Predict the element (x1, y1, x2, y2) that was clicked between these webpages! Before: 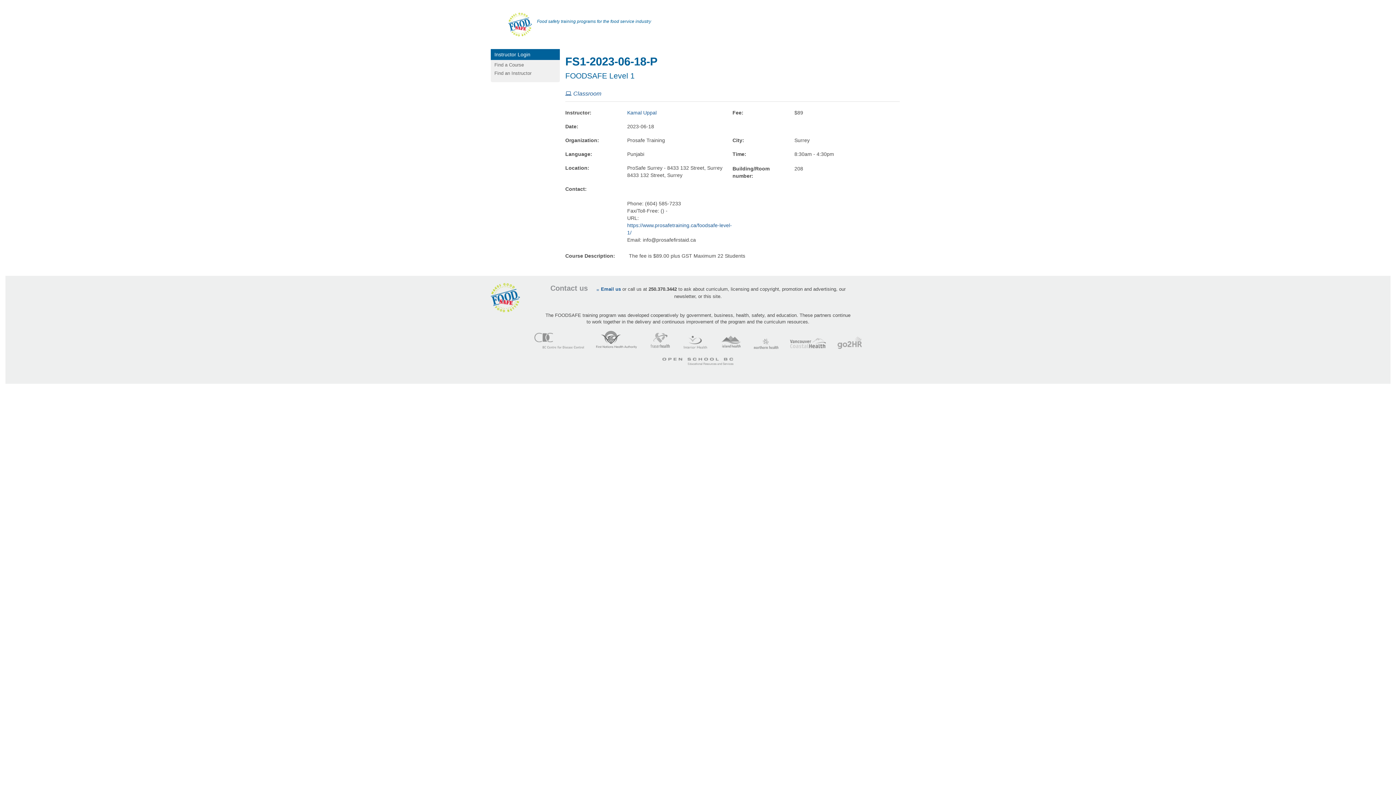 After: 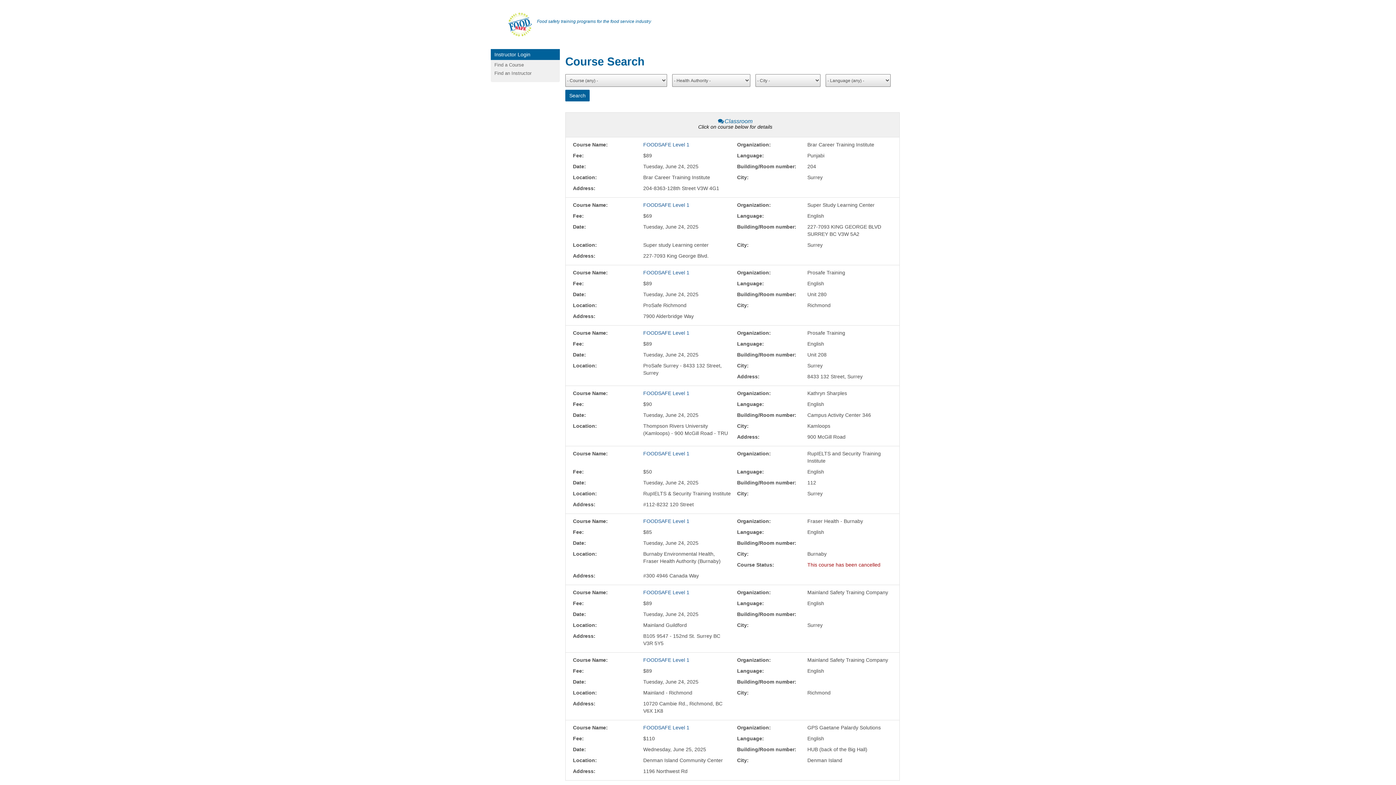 Action: bbox: (490, 60, 560, 68) label: Find a Course